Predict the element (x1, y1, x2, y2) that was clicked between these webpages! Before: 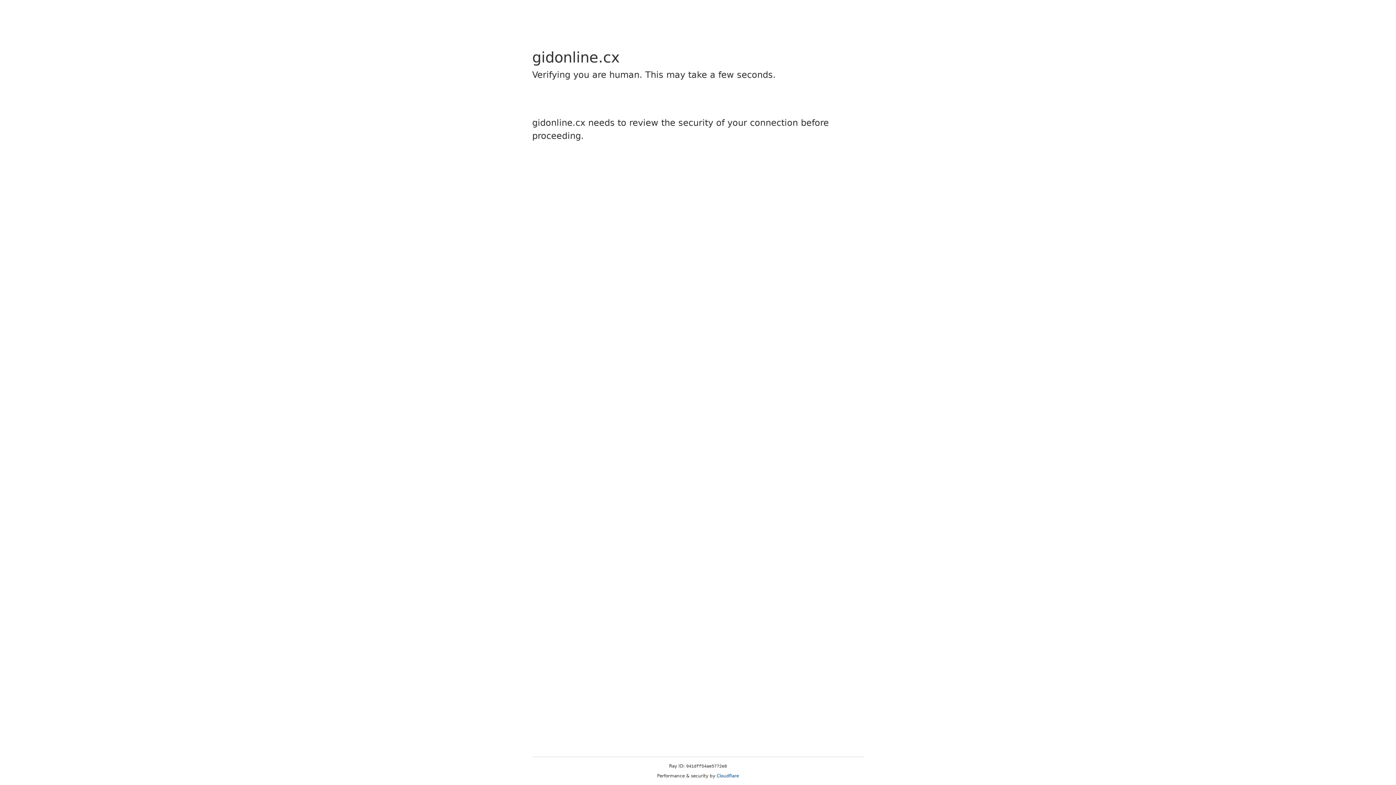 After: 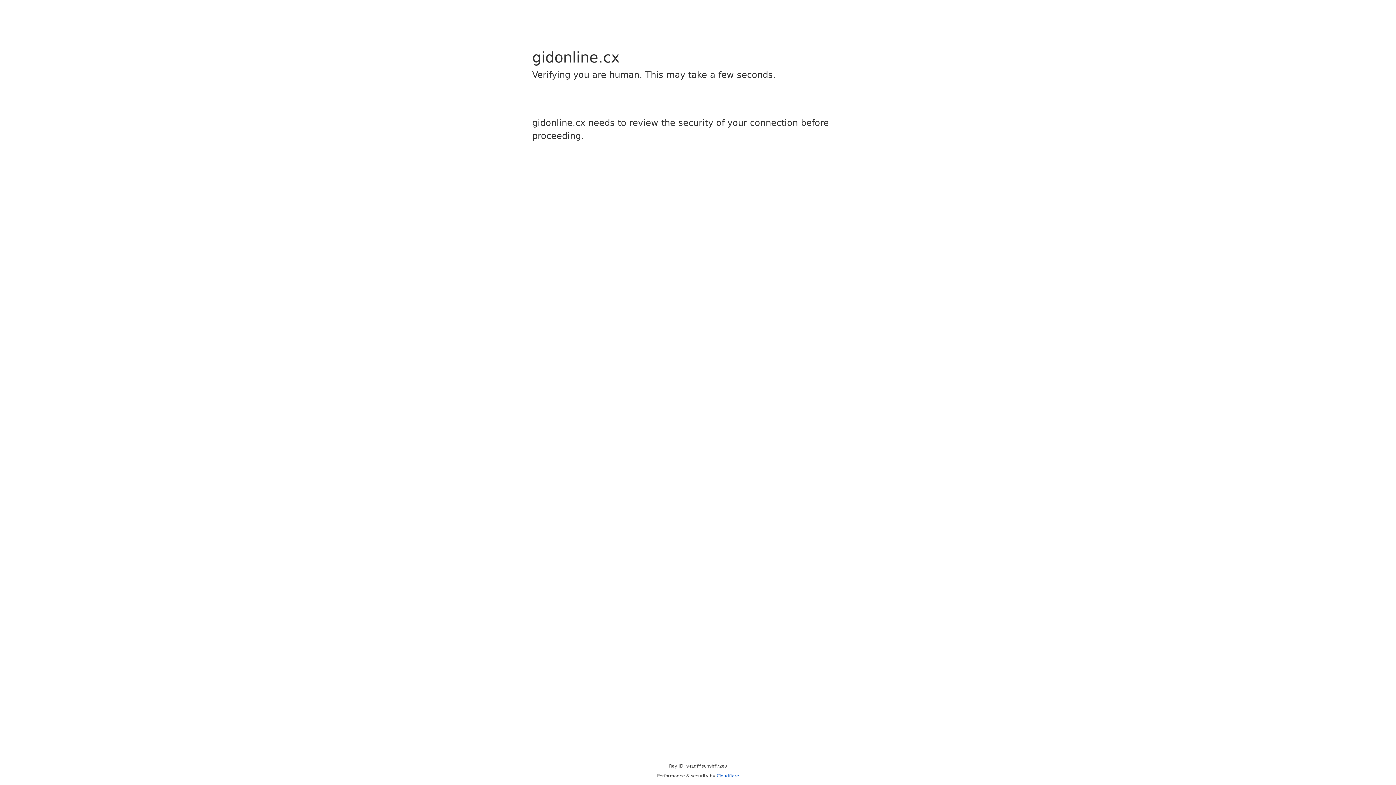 Action: label: Cloudflare bbox: (716, 773, 739, 778)